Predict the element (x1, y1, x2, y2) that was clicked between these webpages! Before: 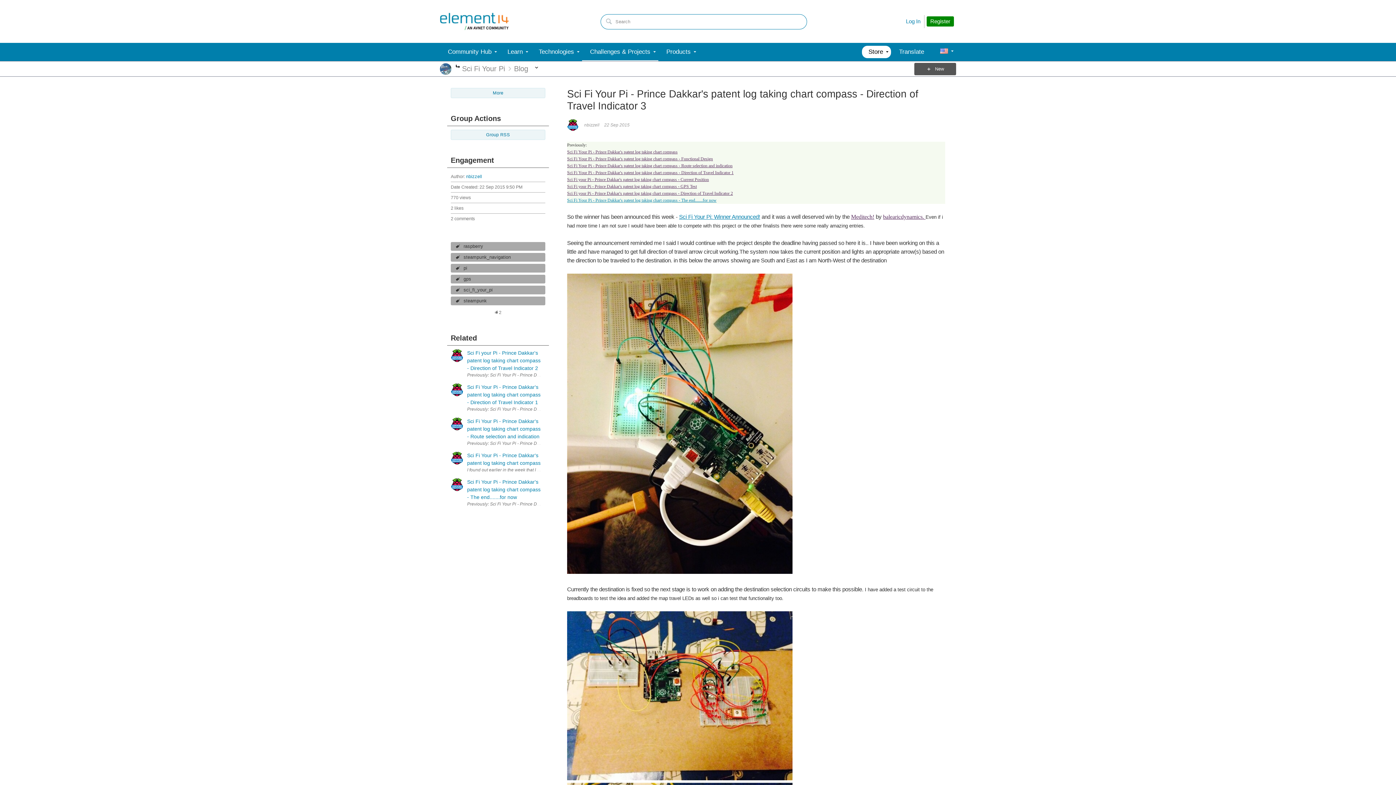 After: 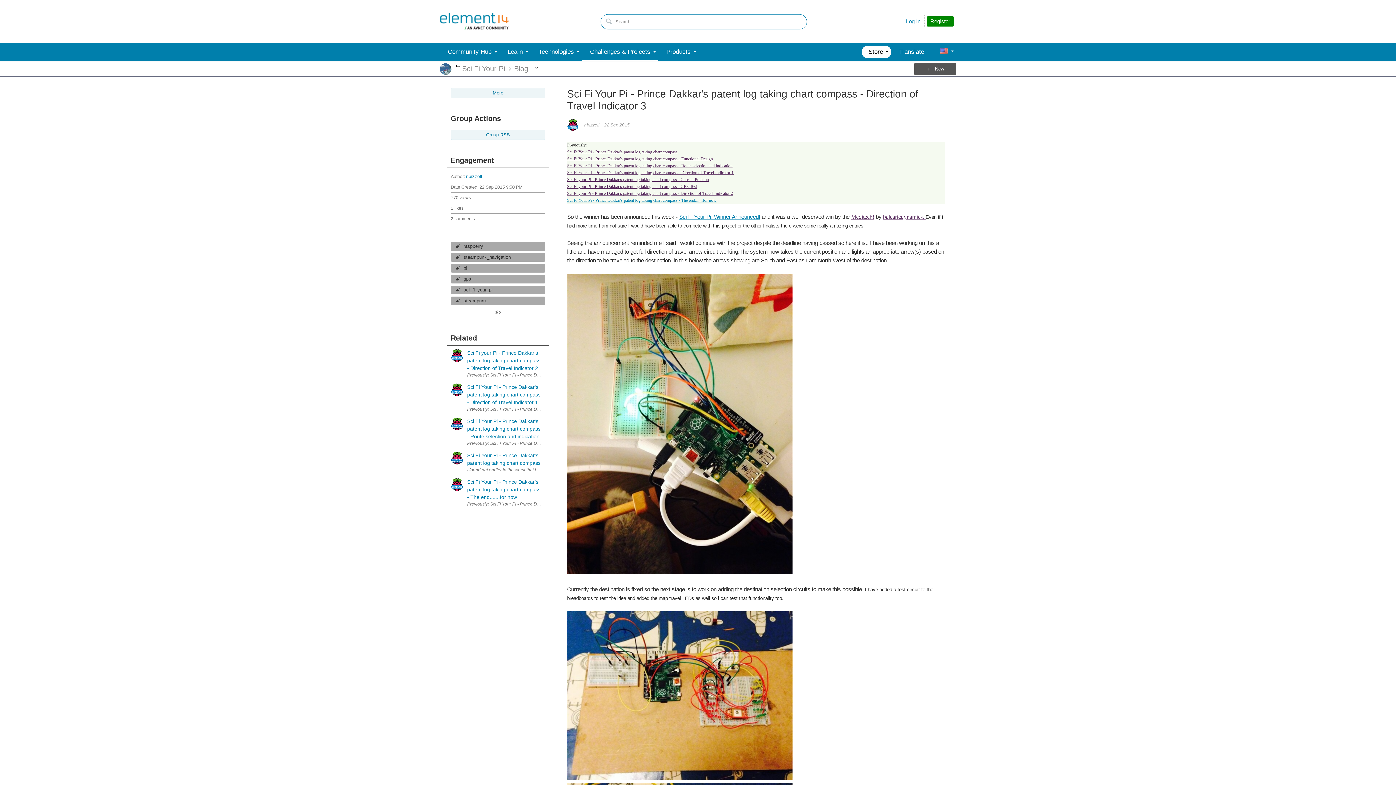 Action: bbox: (690, 42, 698, 61)